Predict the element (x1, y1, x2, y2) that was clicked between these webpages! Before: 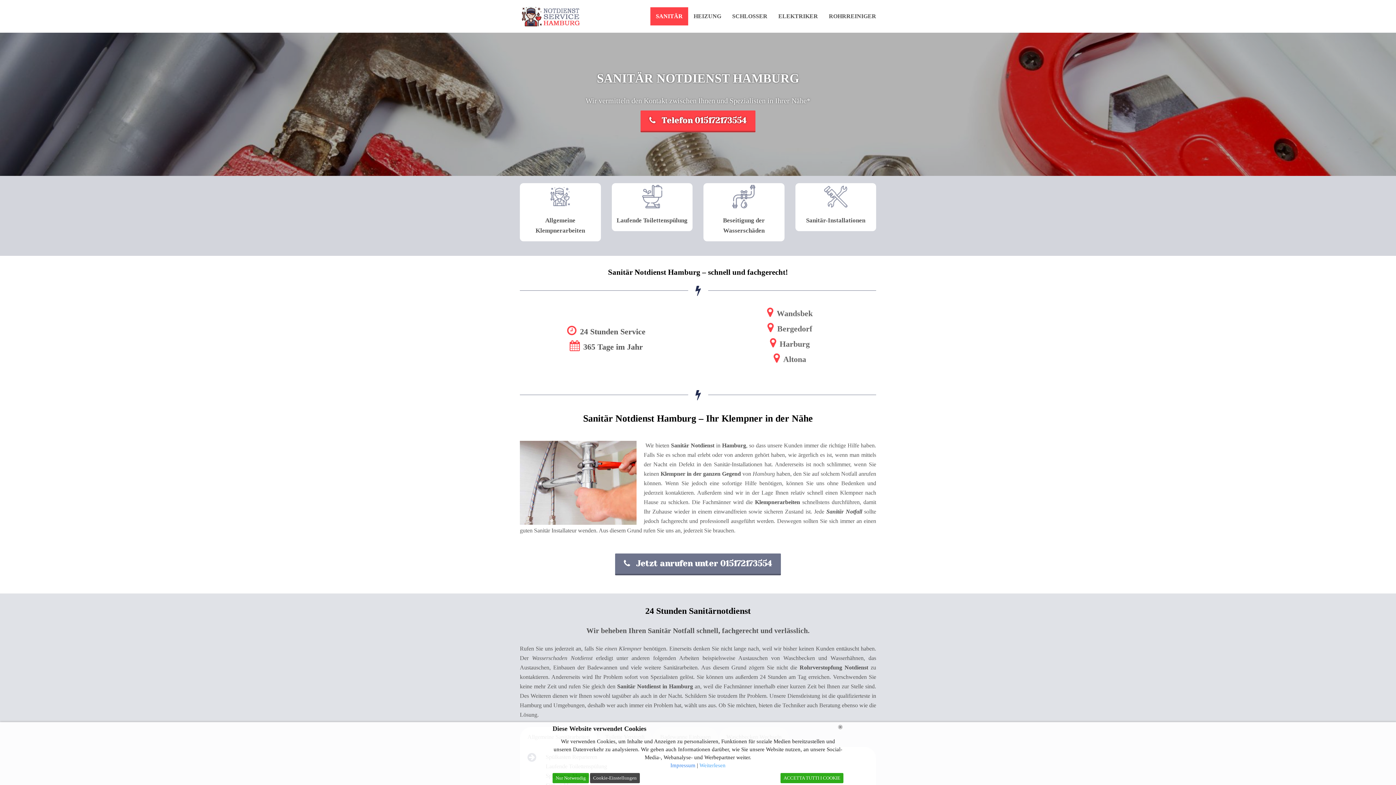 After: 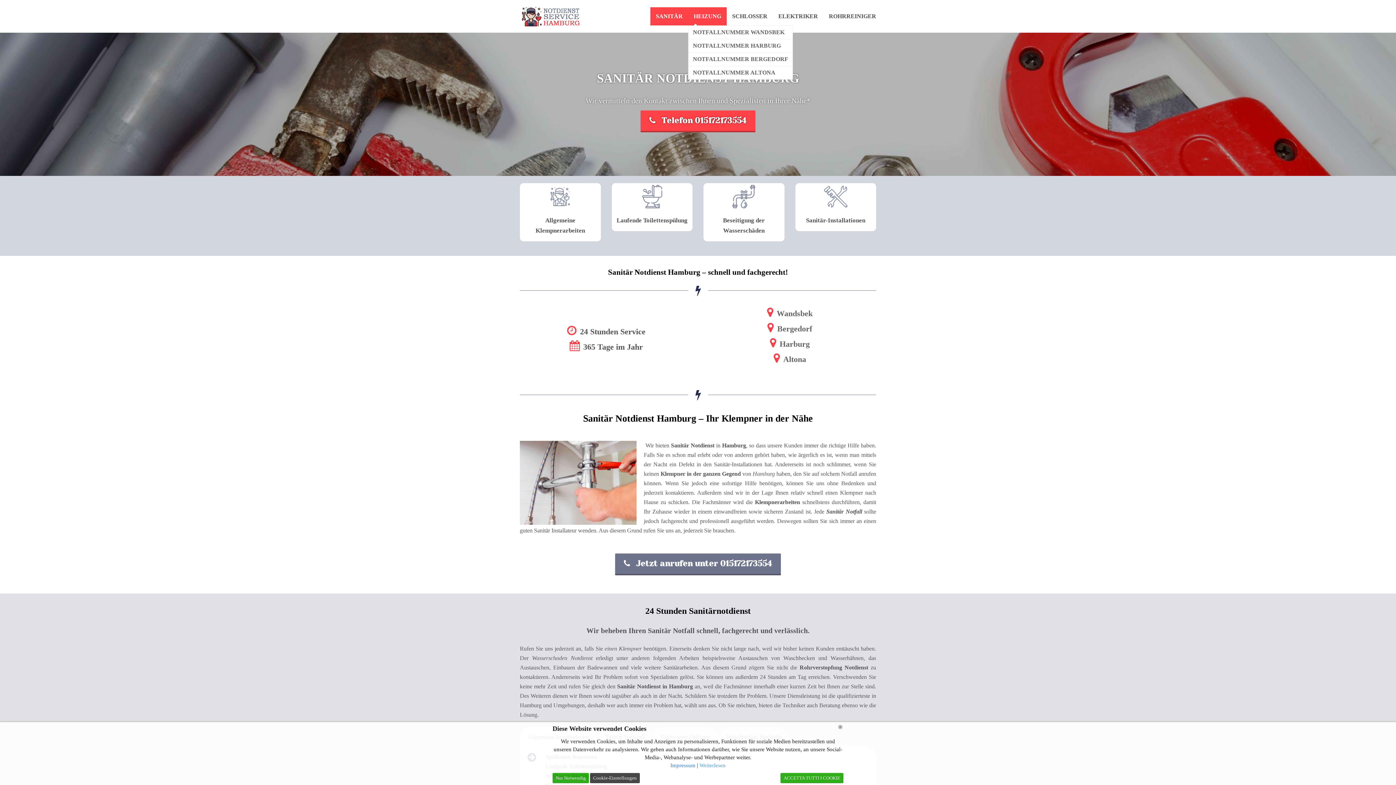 Action: bbox: (688, 7, 726, 25) label: HEIZUNG